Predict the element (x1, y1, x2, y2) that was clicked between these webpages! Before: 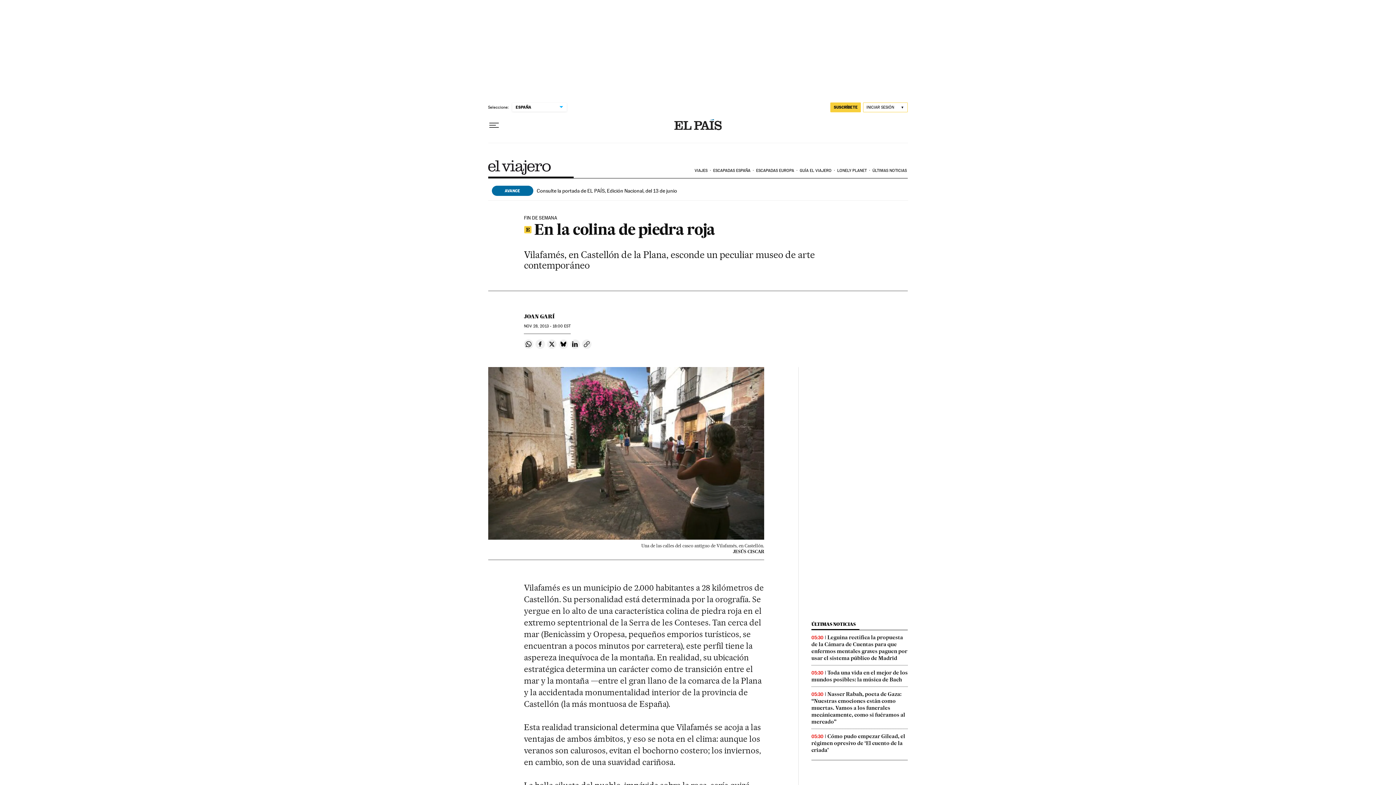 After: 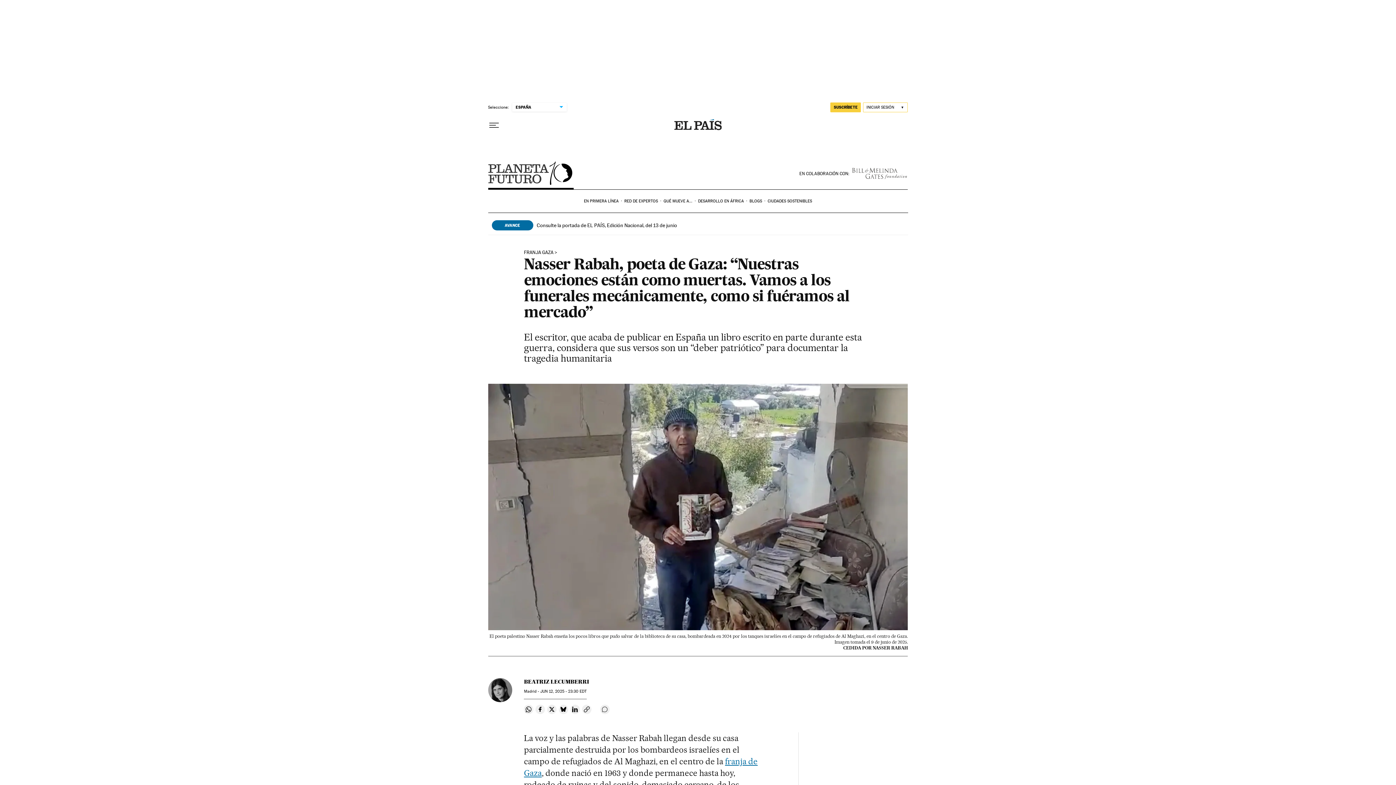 Action: bbox: (811, 691, 905, 725) label: Nasser Rabah, poeta de Gaza: “Nuestras emociones están como muertas. Vamos a los funerales mecánicamente, como si fuéramos al mercado”